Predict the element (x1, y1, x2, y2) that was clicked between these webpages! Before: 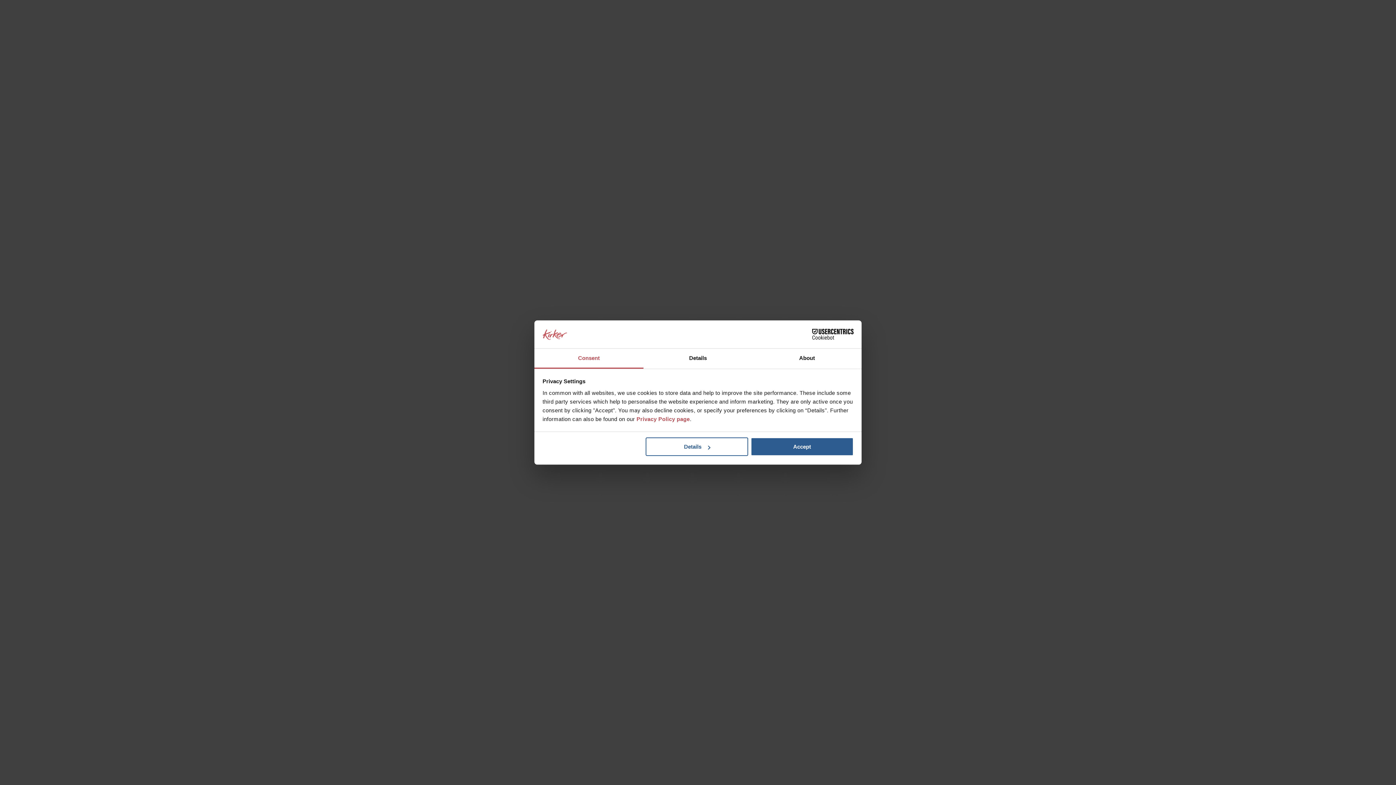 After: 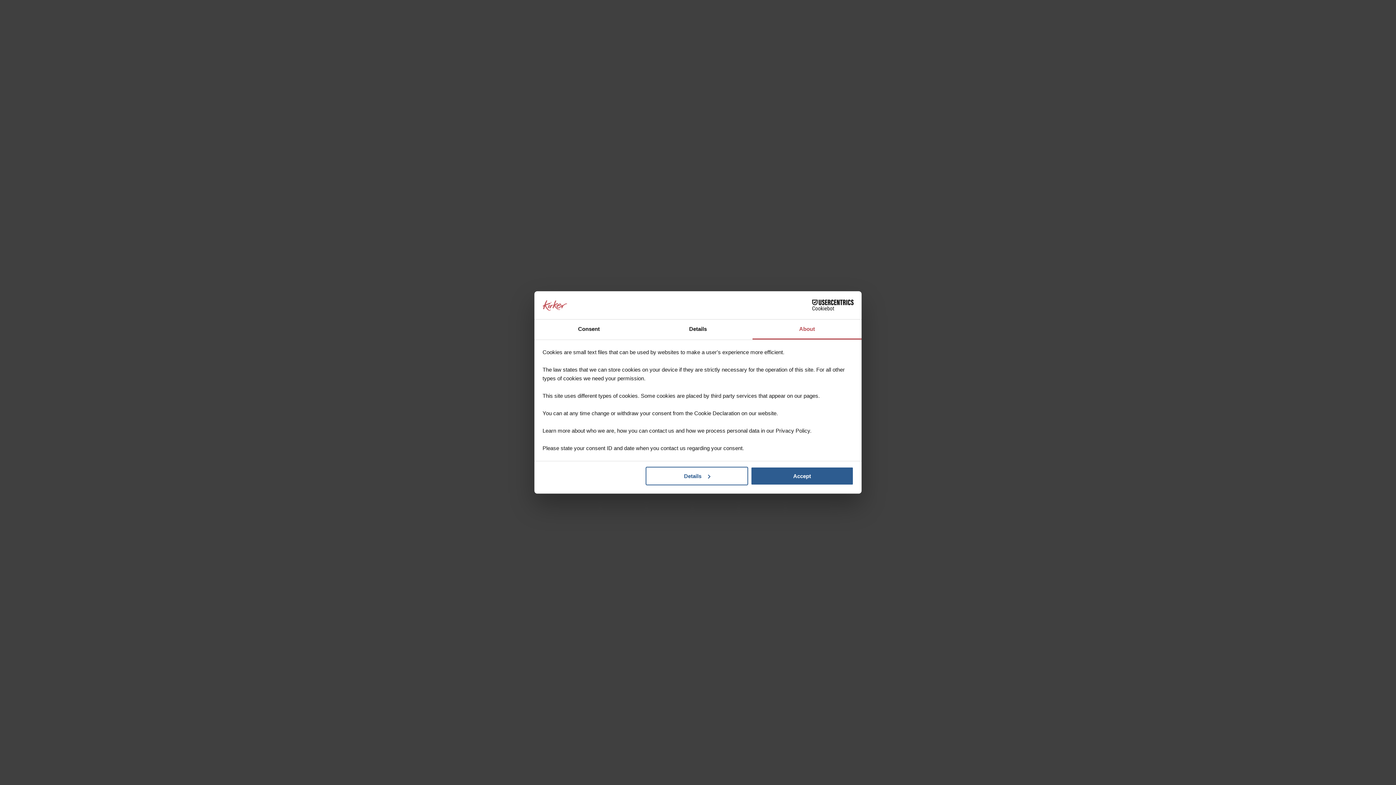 Action: label: About bbox: (752, 348, 861, 368)